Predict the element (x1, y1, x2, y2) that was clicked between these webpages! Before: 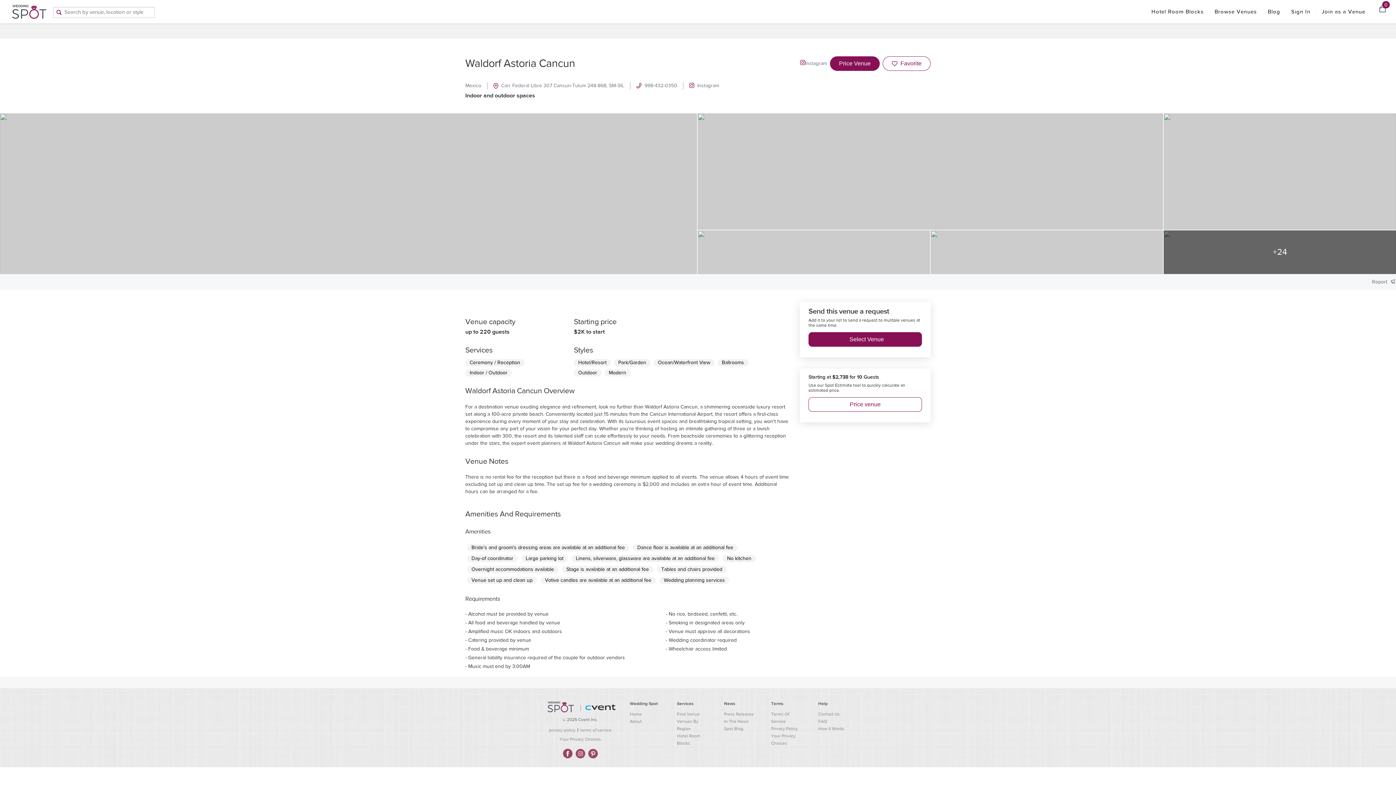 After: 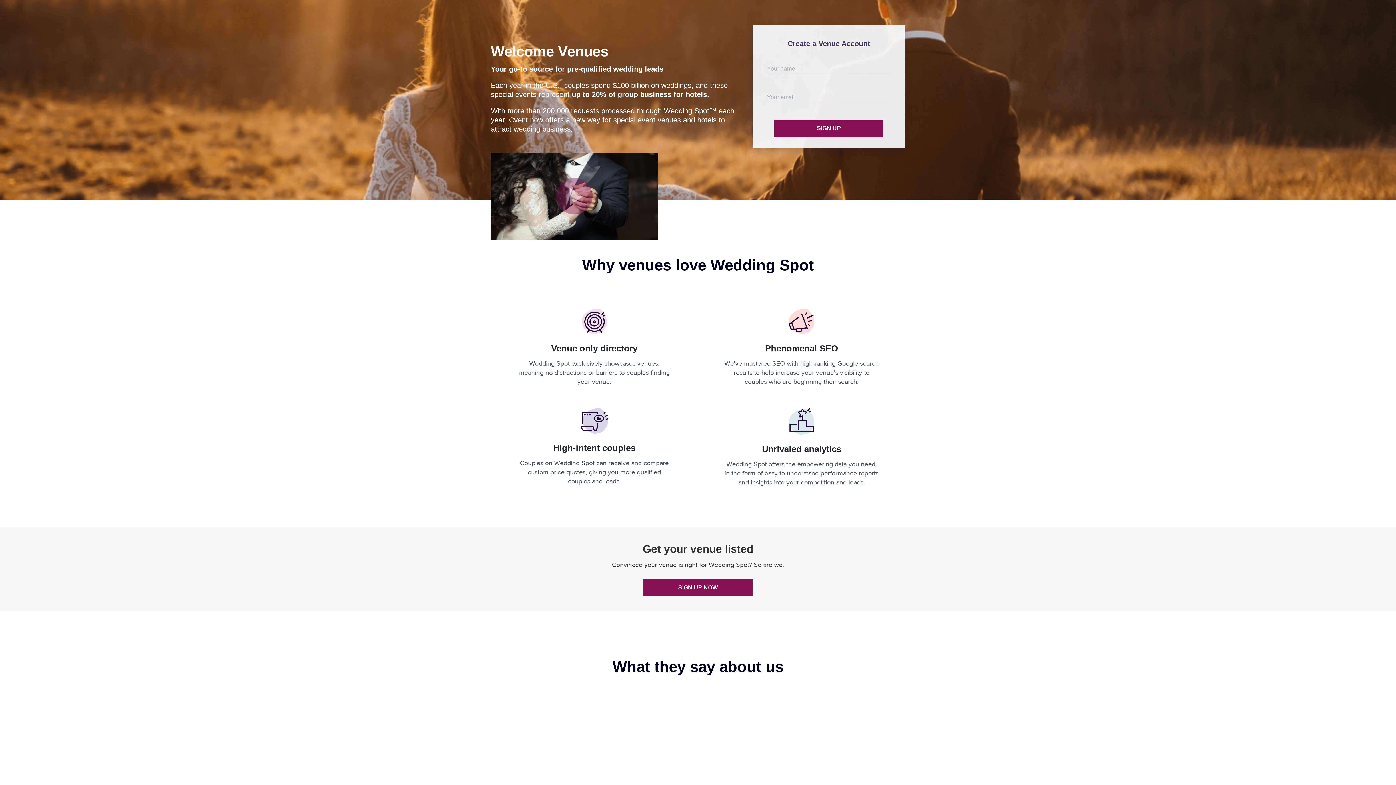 Action: bbox: (1316, 1, 1371, 21) label: Join as a Venue